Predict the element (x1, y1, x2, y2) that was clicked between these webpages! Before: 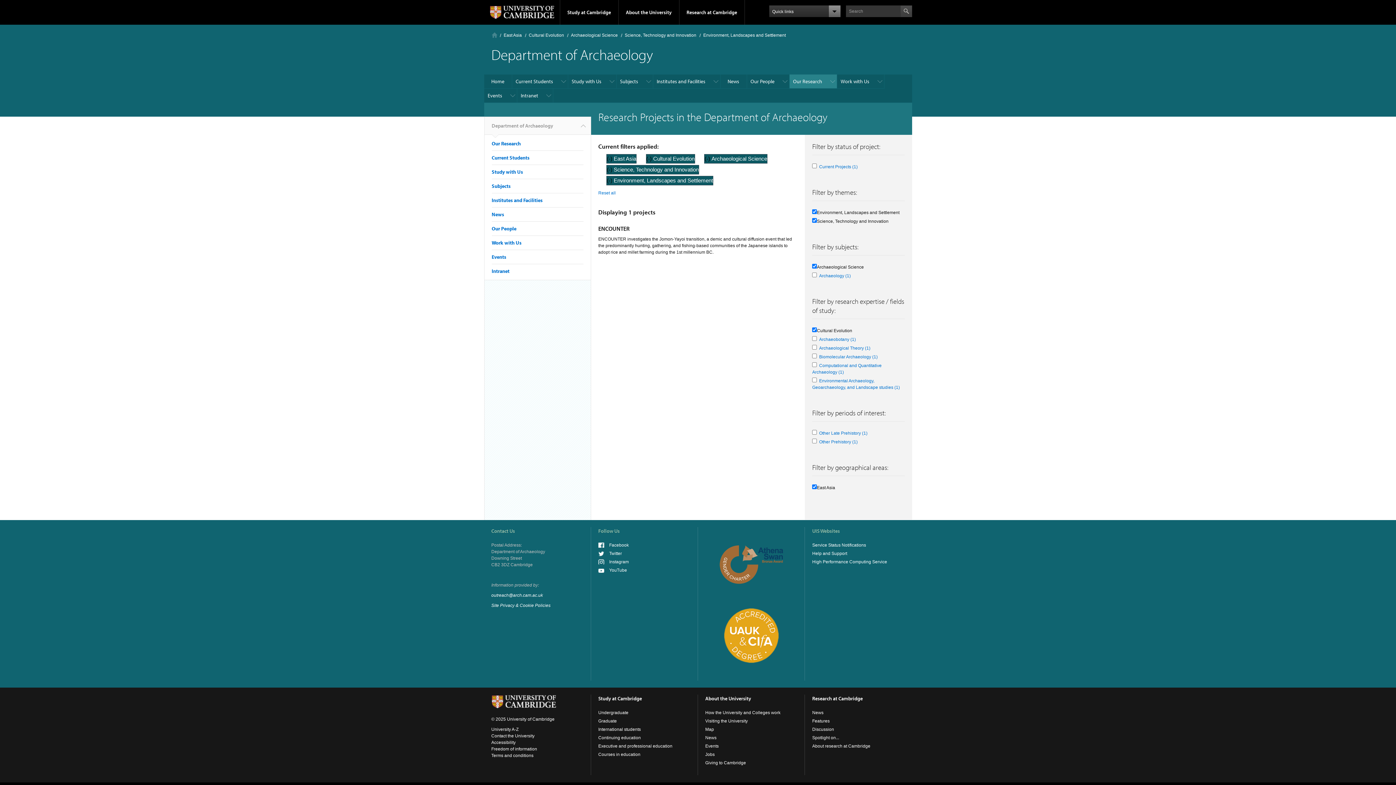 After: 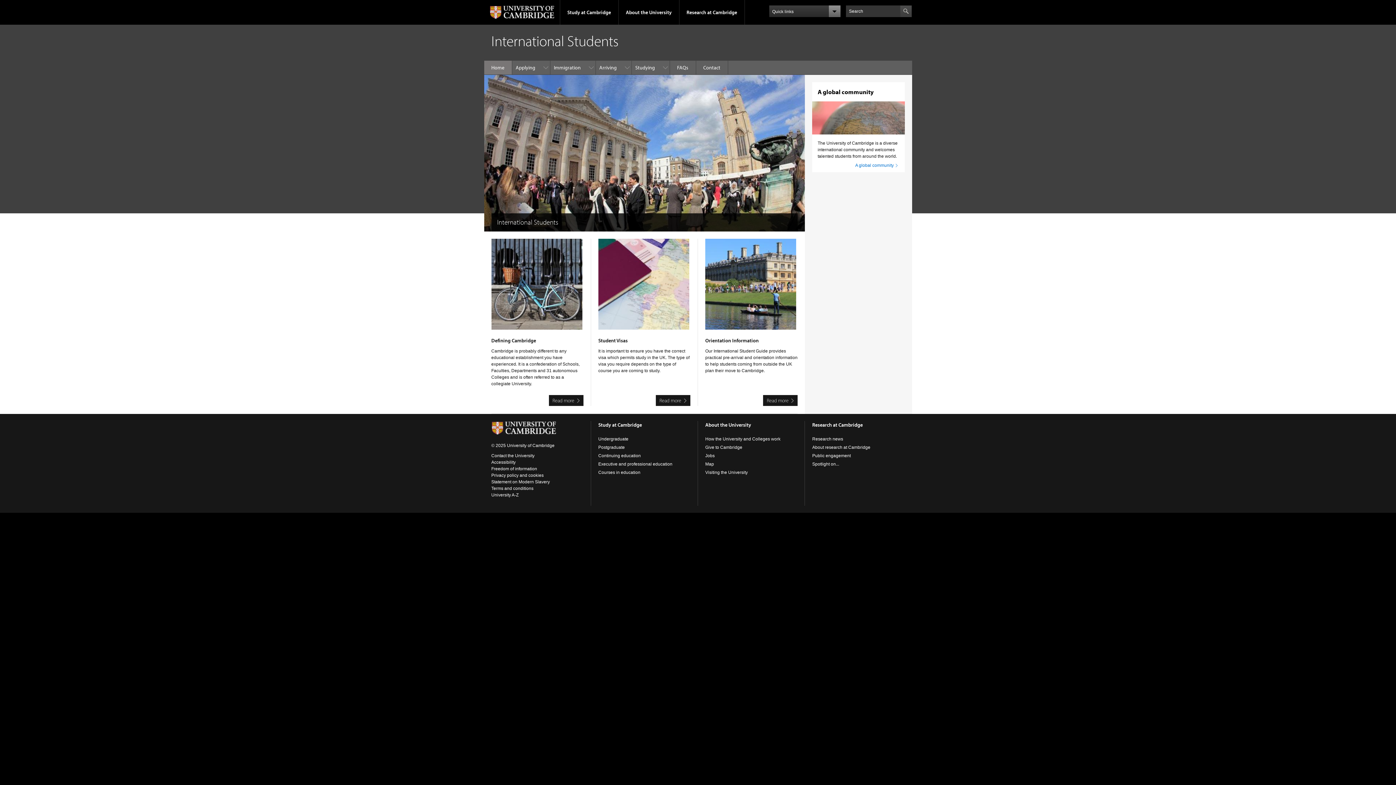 Action: bbox: (598, 727, 641, 732) label: International students